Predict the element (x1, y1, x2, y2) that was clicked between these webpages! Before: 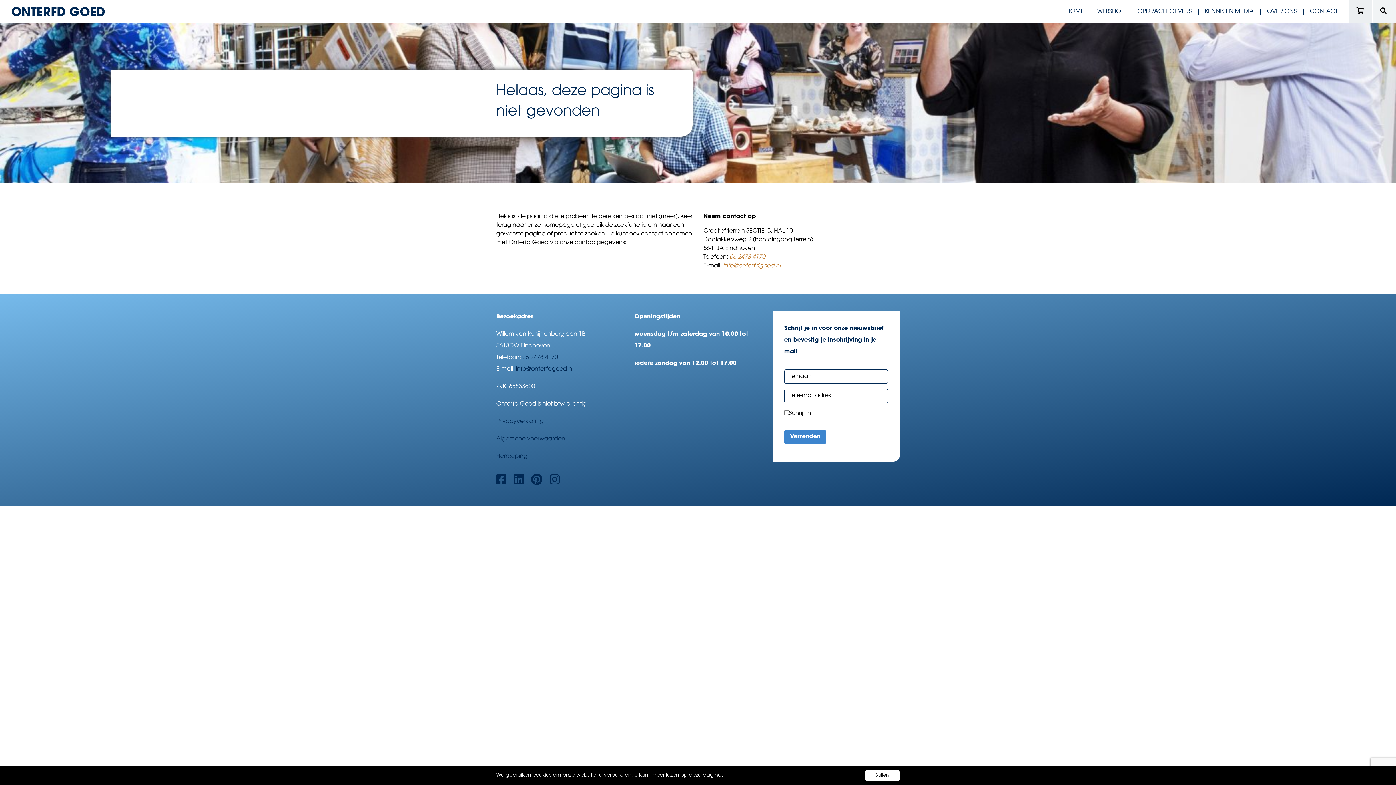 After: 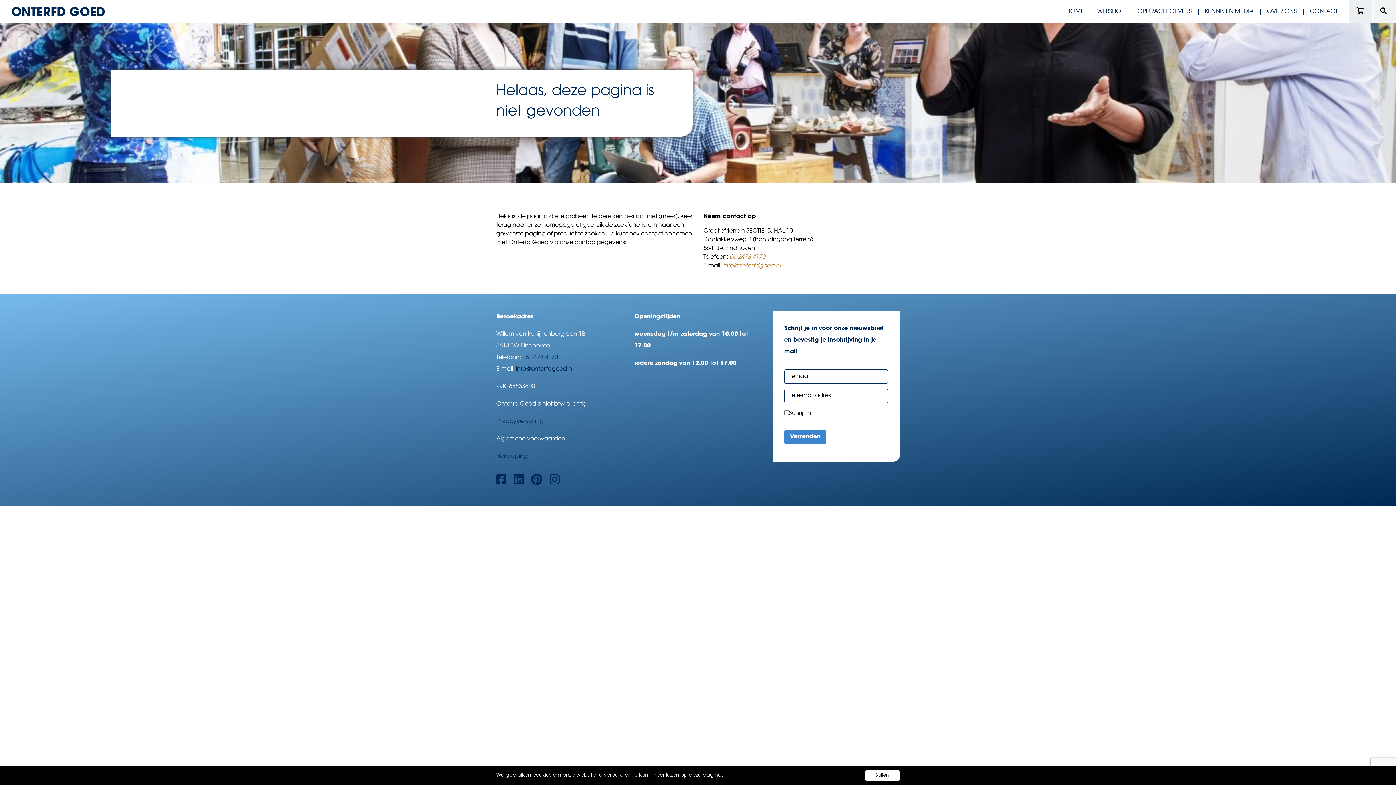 Action: label: Algemene voorwaarden bbox: (496, 436, 565, 442)